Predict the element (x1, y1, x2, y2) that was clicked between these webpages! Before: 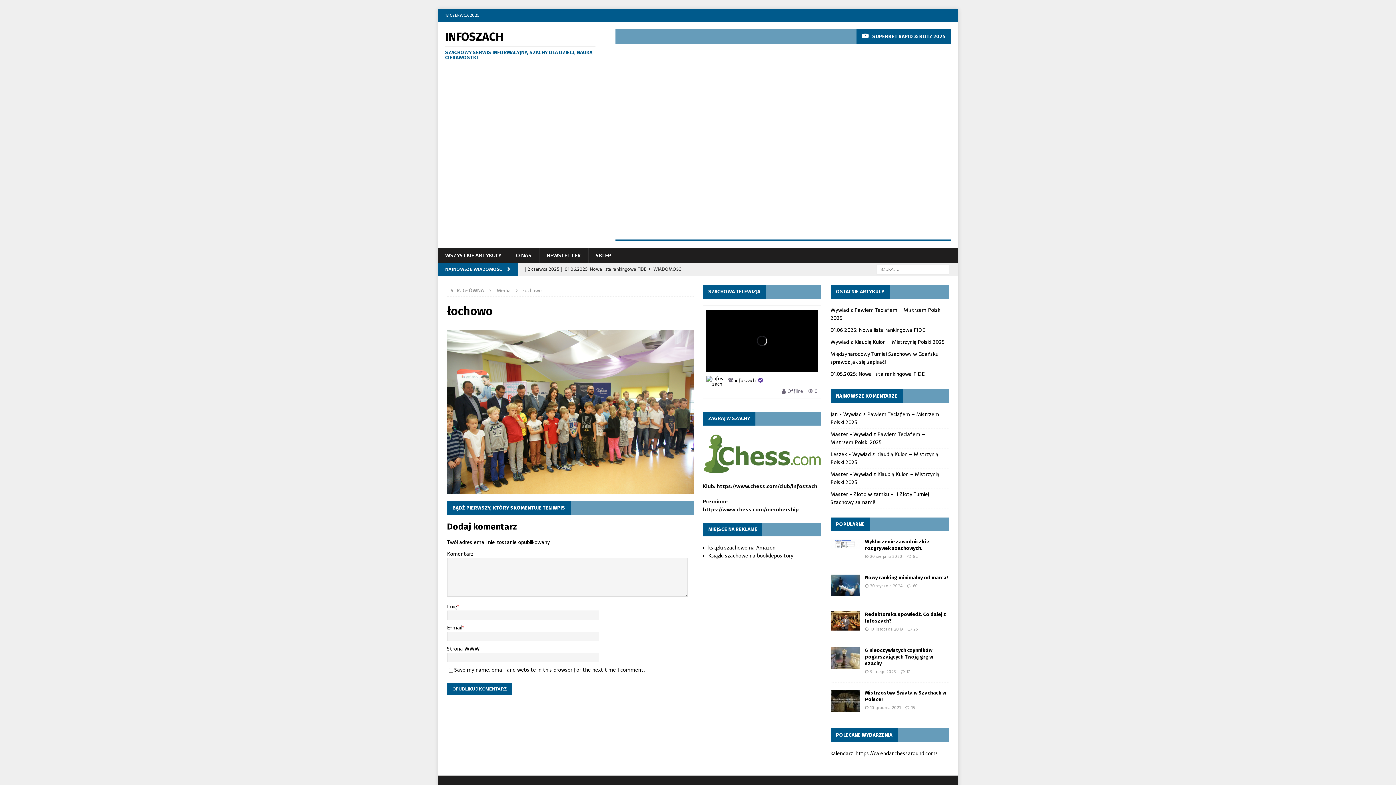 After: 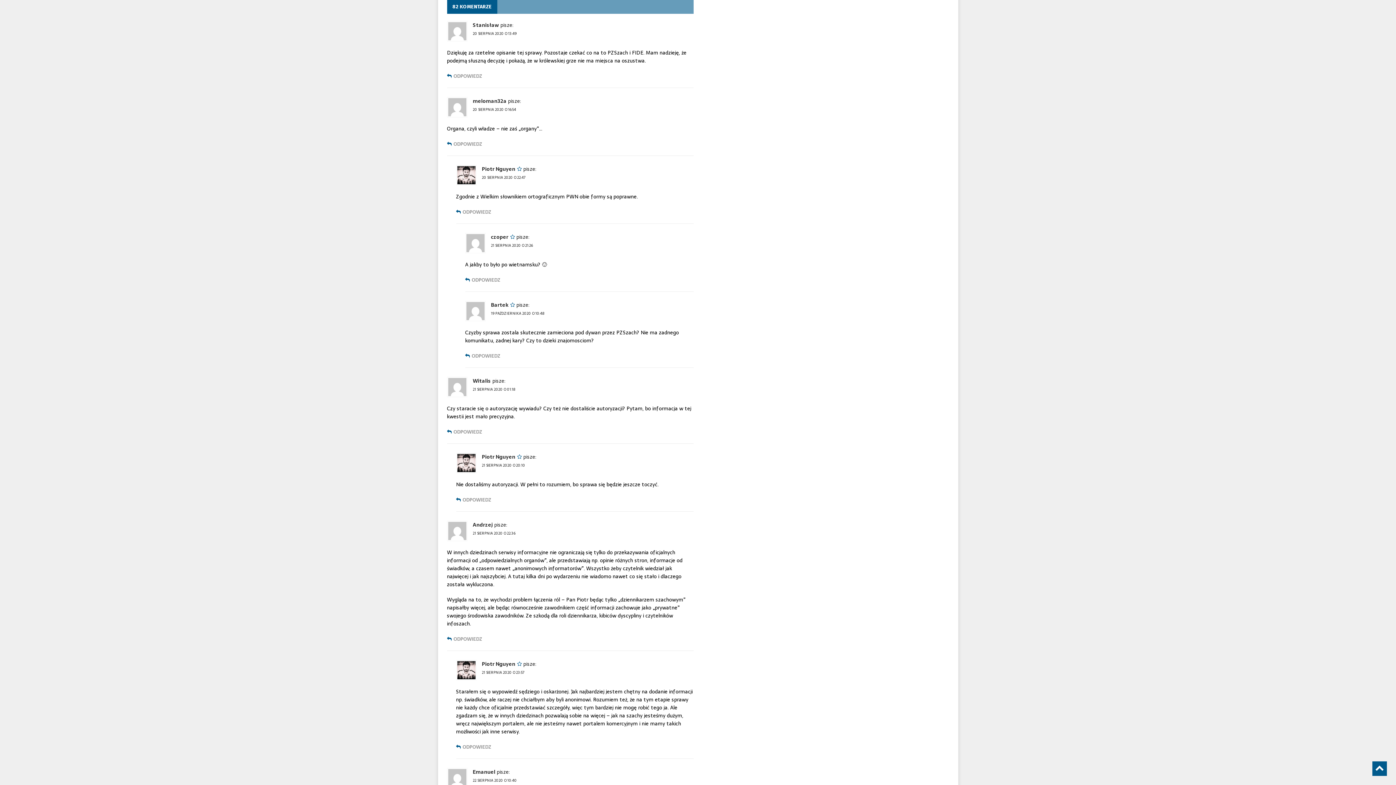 Action: label: 82 bbox: (913, 553, 918, 559)